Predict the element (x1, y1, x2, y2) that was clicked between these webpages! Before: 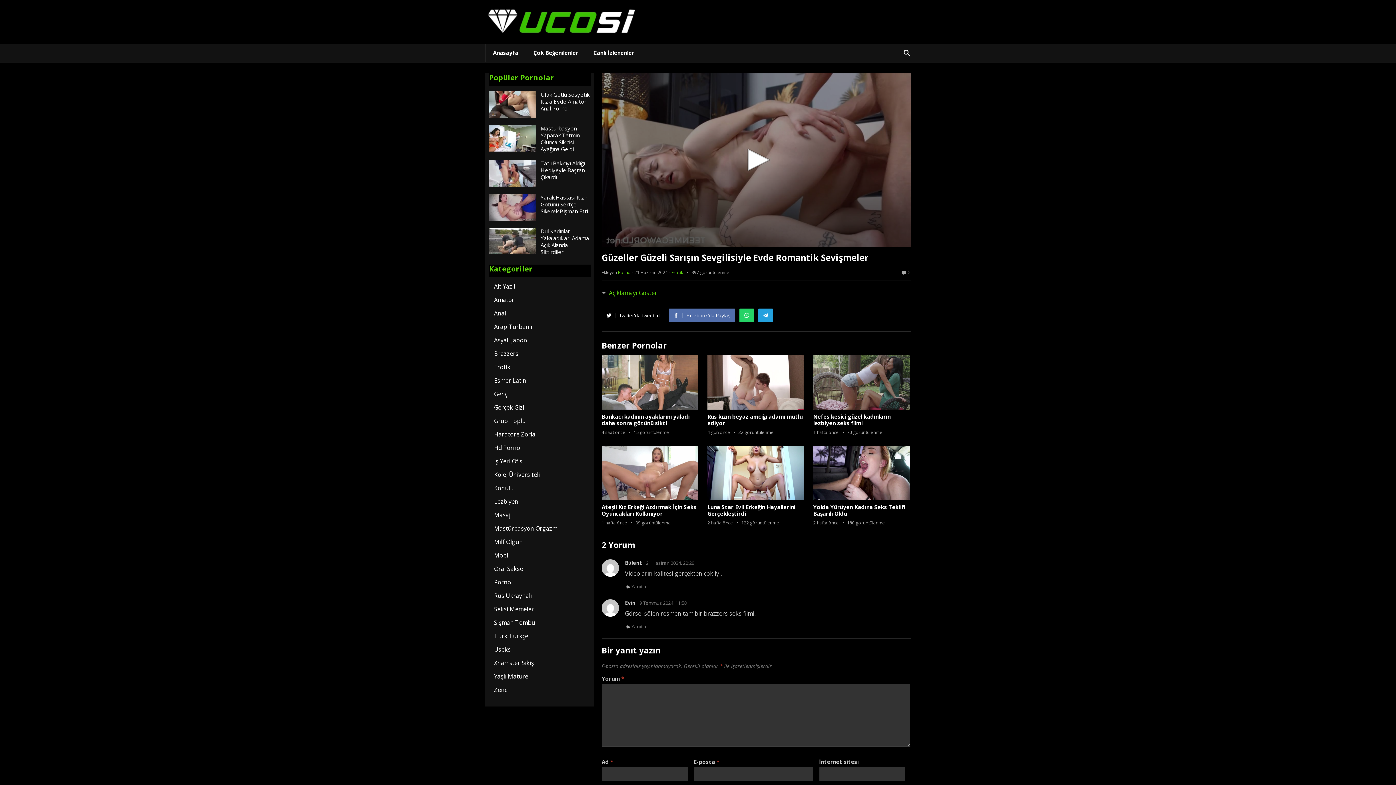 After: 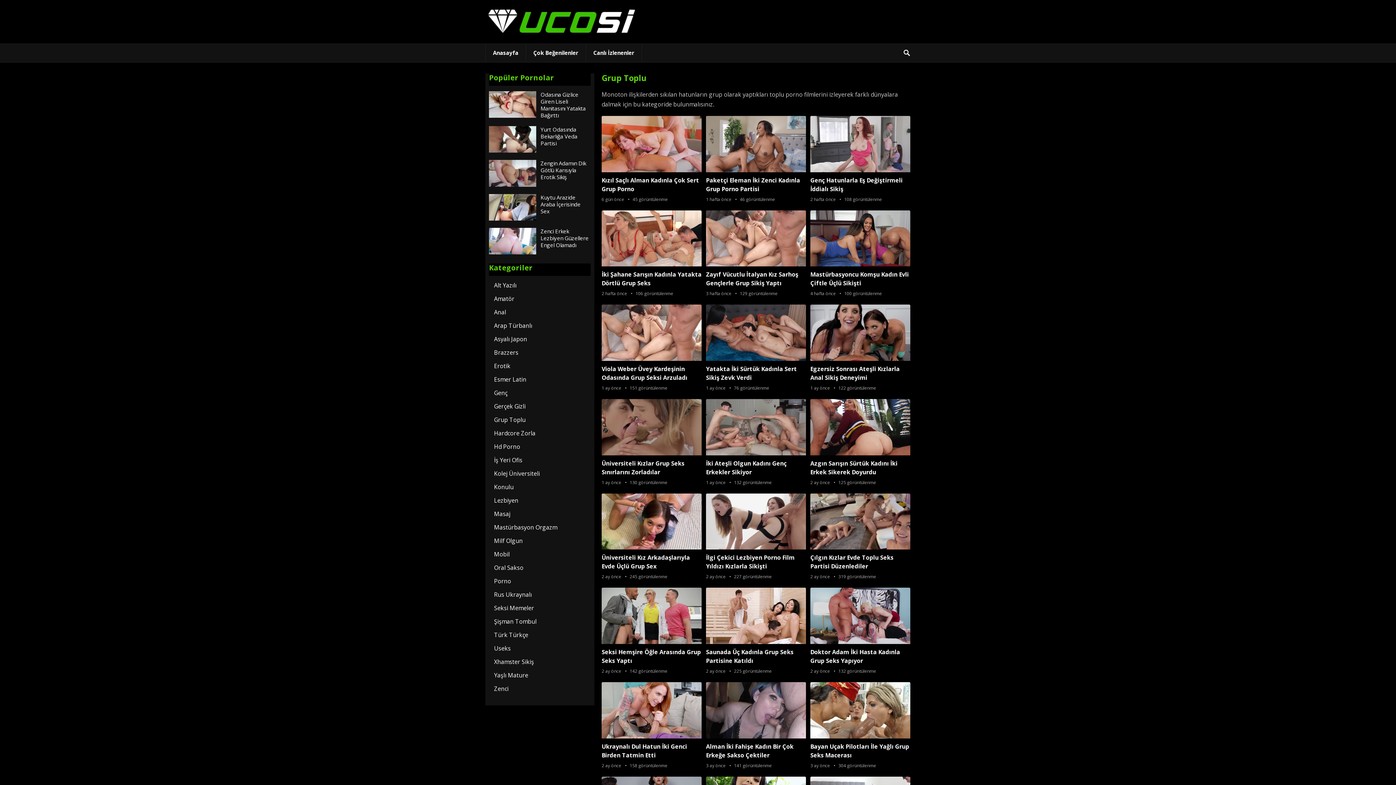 Action: label: Grup Toplu bbox: (494, 417, 525, 425)